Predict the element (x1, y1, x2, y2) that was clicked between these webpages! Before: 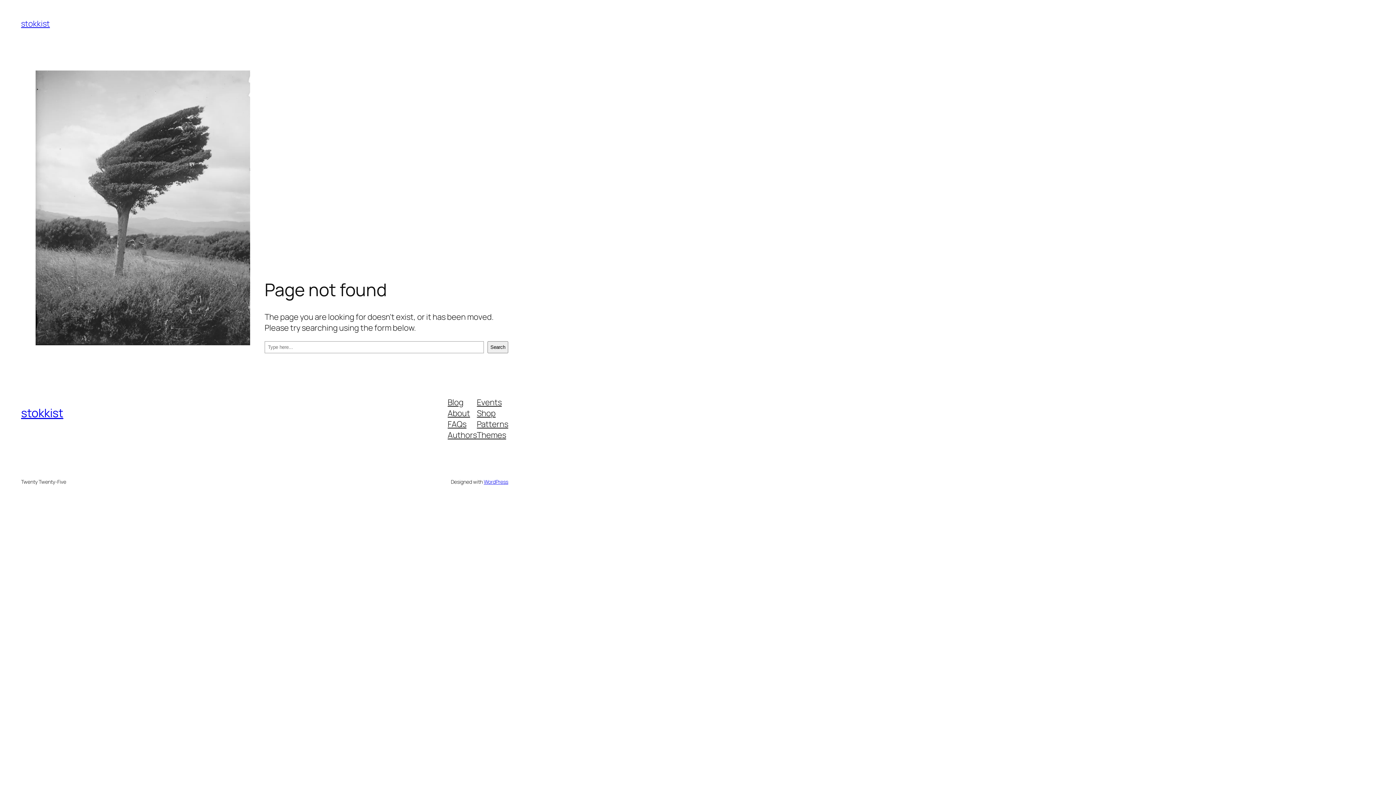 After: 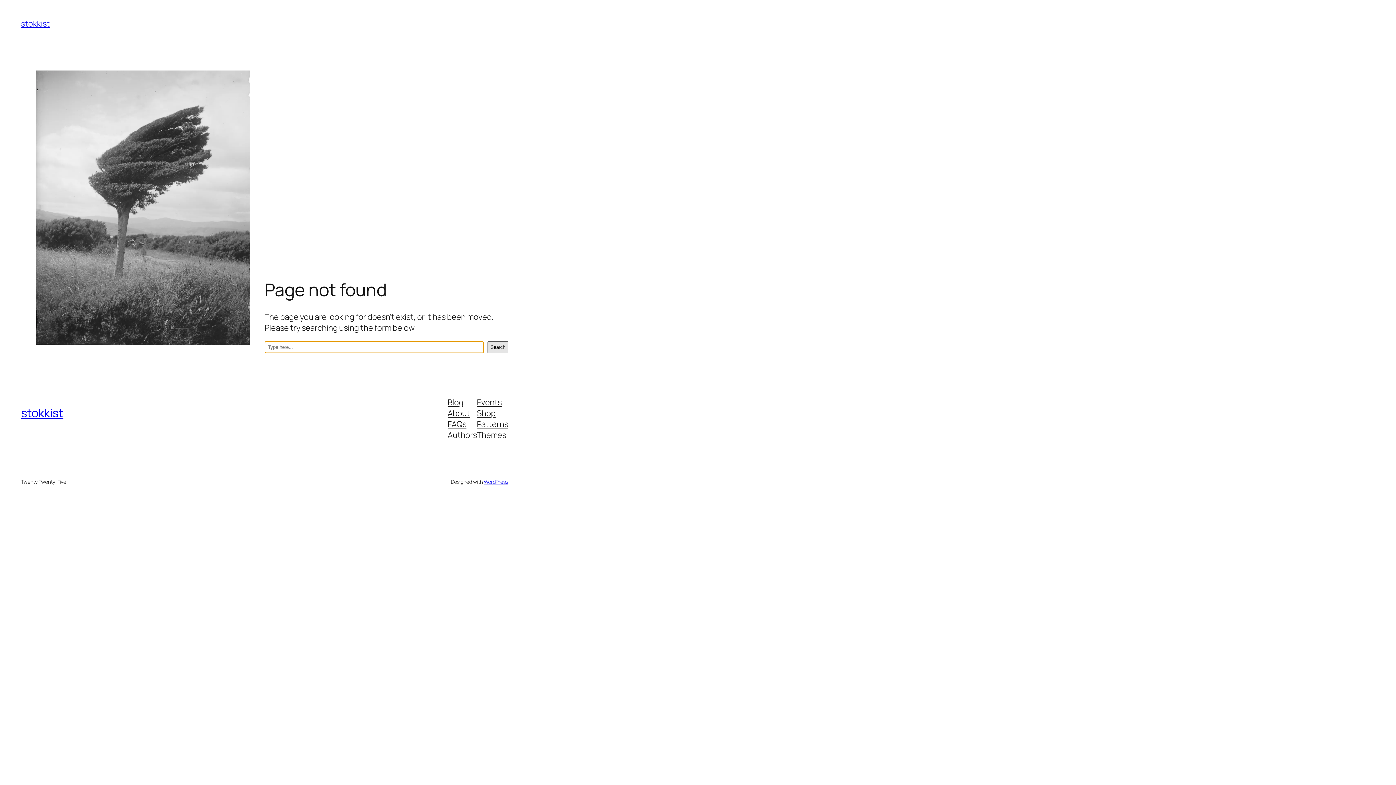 Action: bbox: (487, 341, 508, 353) label: Search